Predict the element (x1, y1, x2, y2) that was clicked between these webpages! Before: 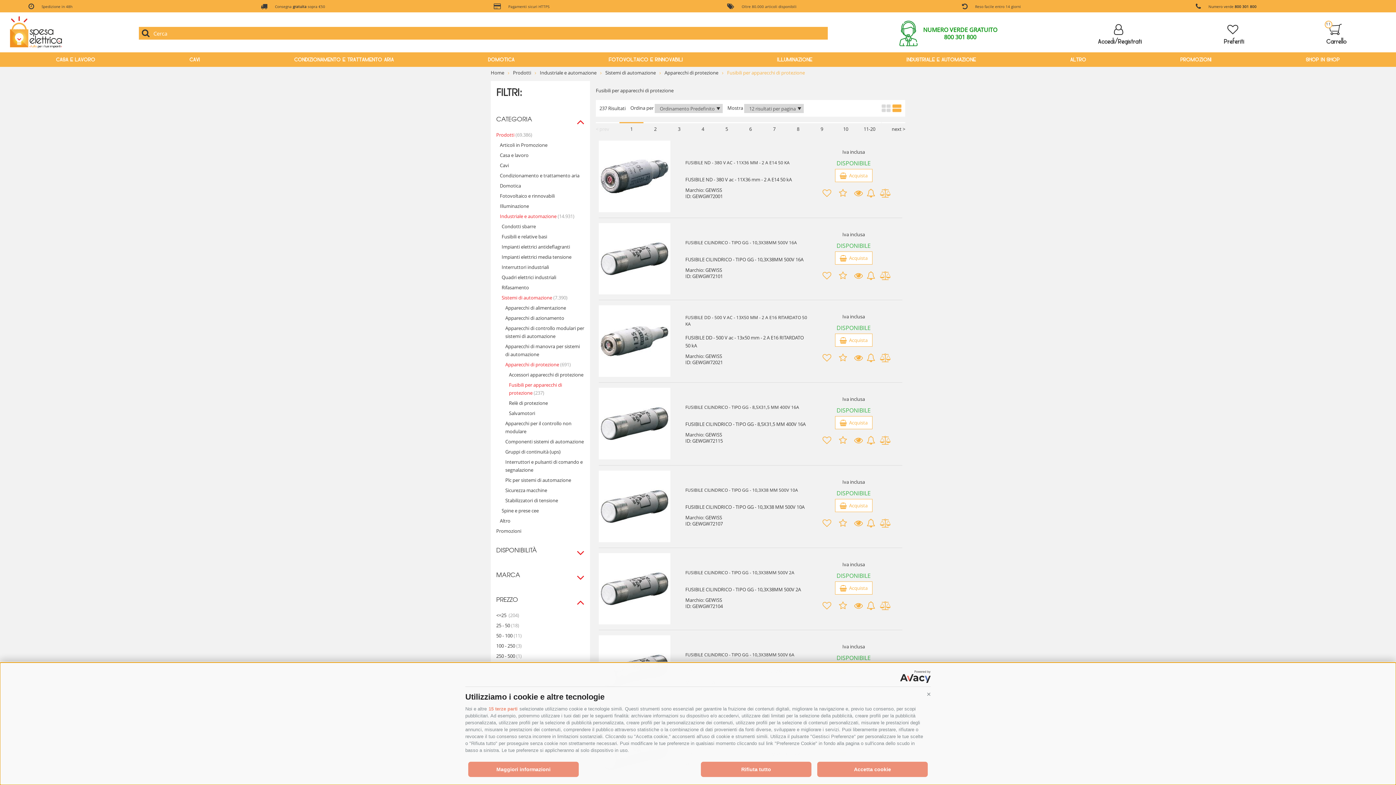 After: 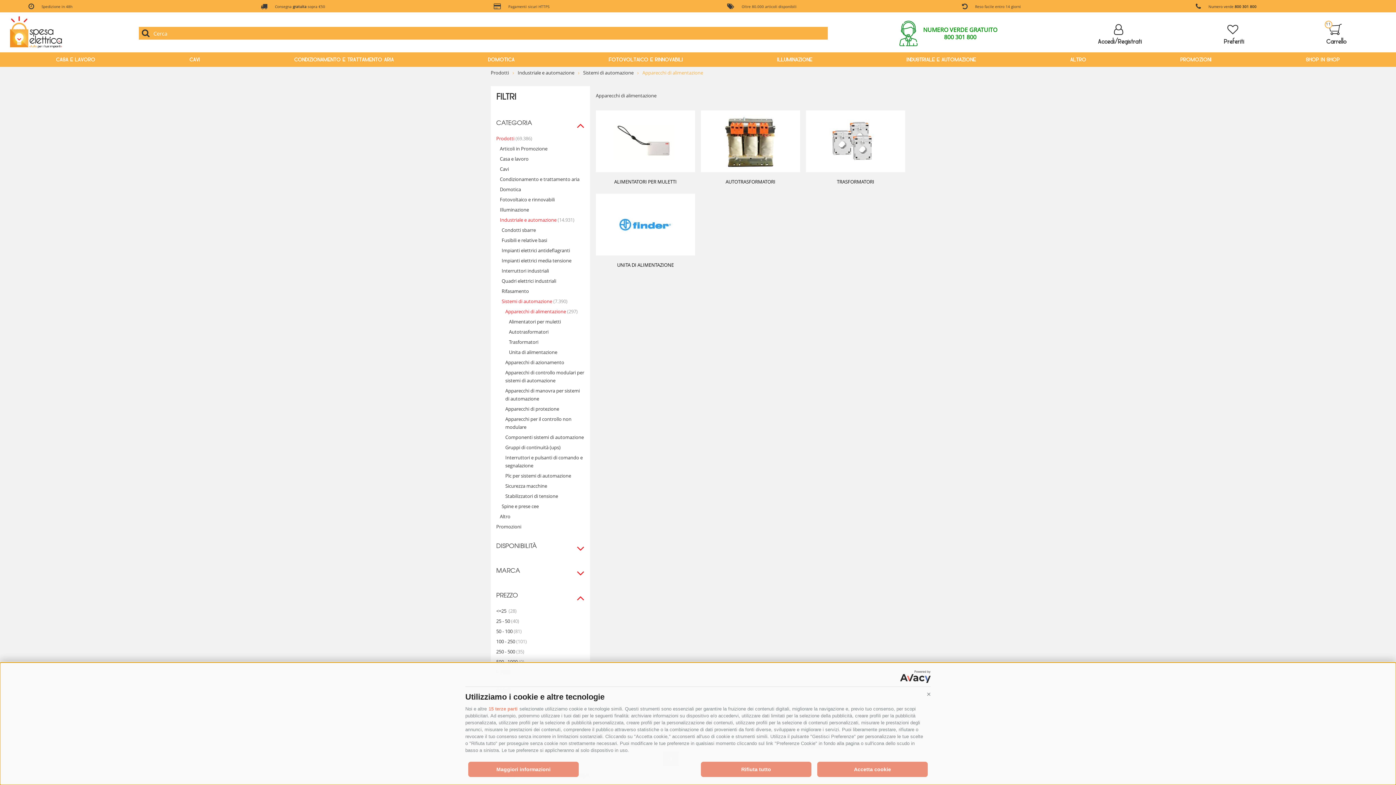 Action: label: Apparecchi di alimentazione bbox: (505, 304, 566, 311)